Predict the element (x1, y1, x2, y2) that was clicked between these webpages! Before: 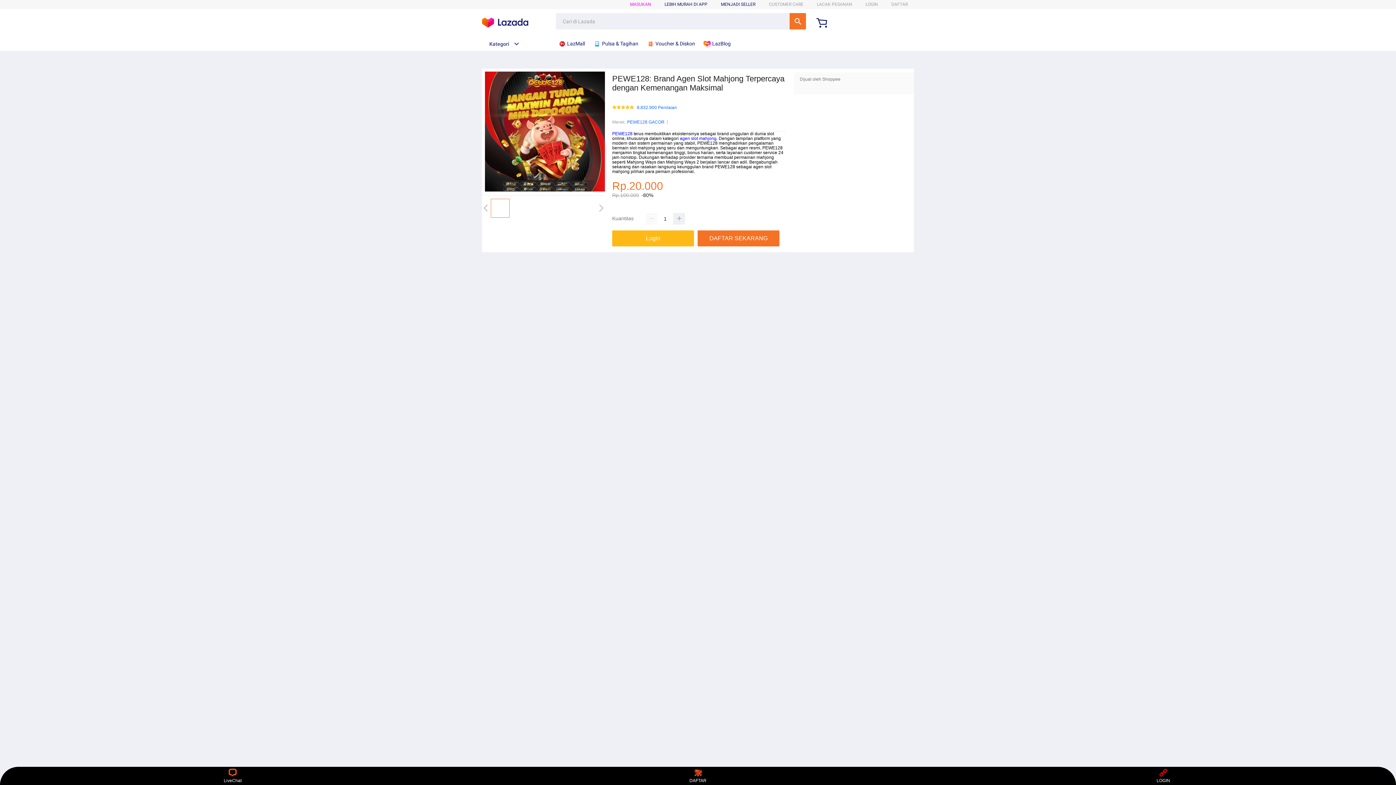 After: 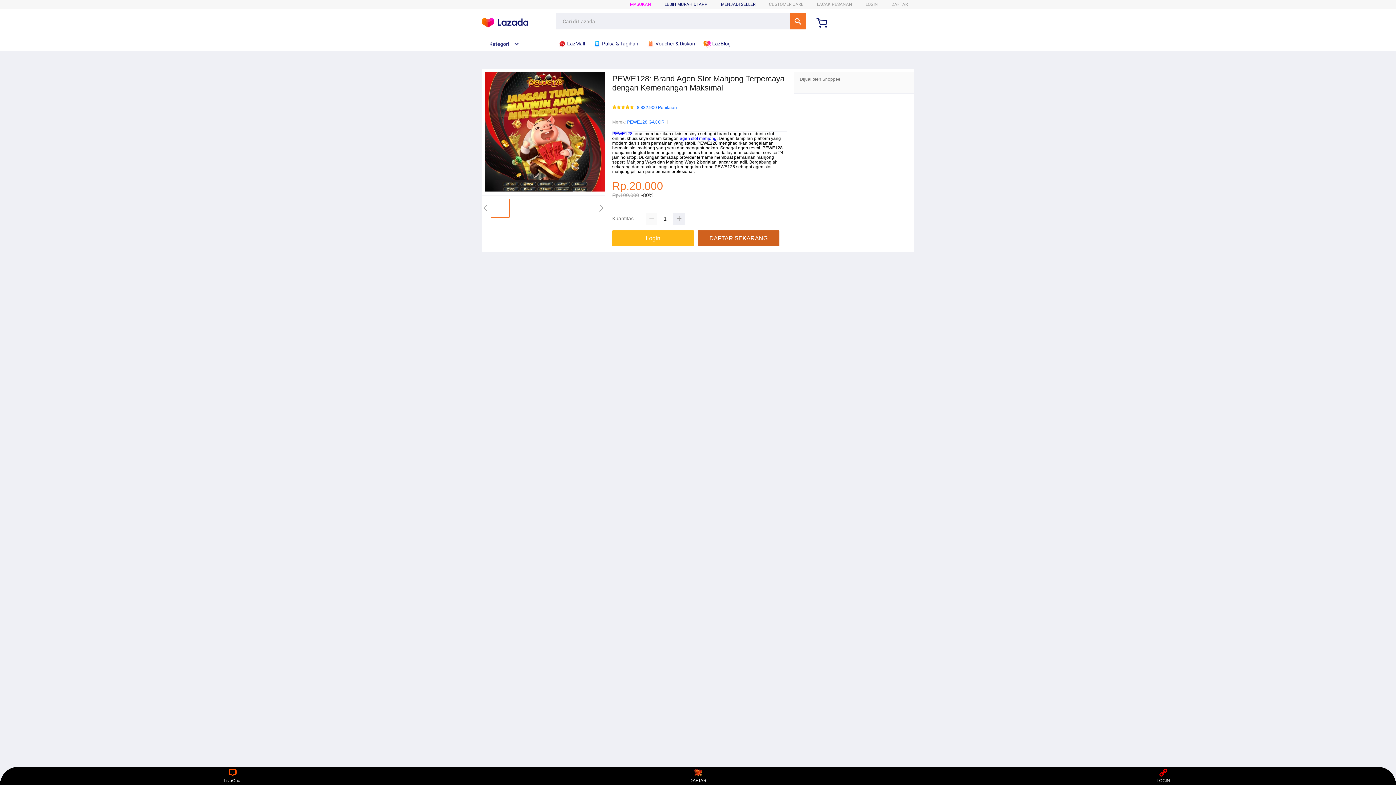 Action: bbox: (697, 230, 779, 246) label: DAFTAR SEKARANG